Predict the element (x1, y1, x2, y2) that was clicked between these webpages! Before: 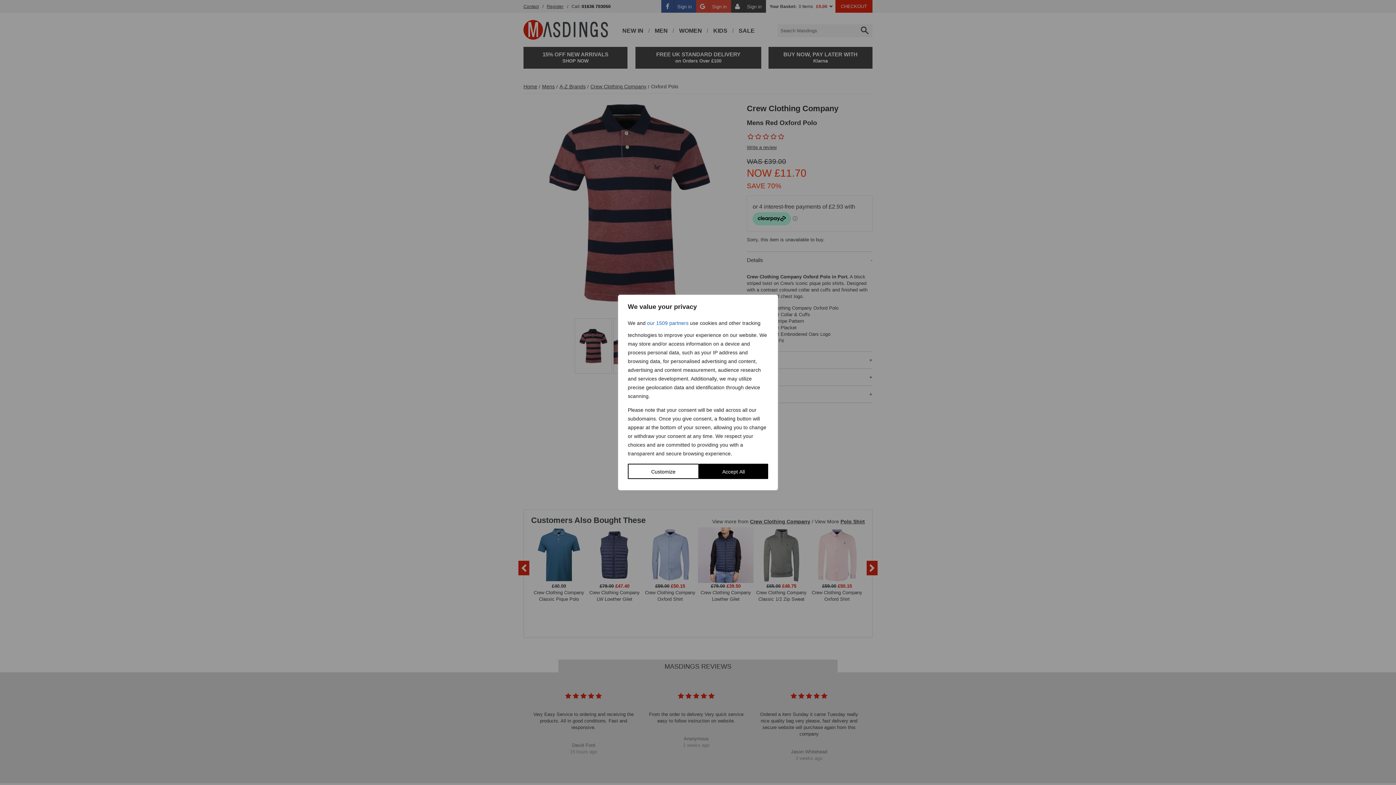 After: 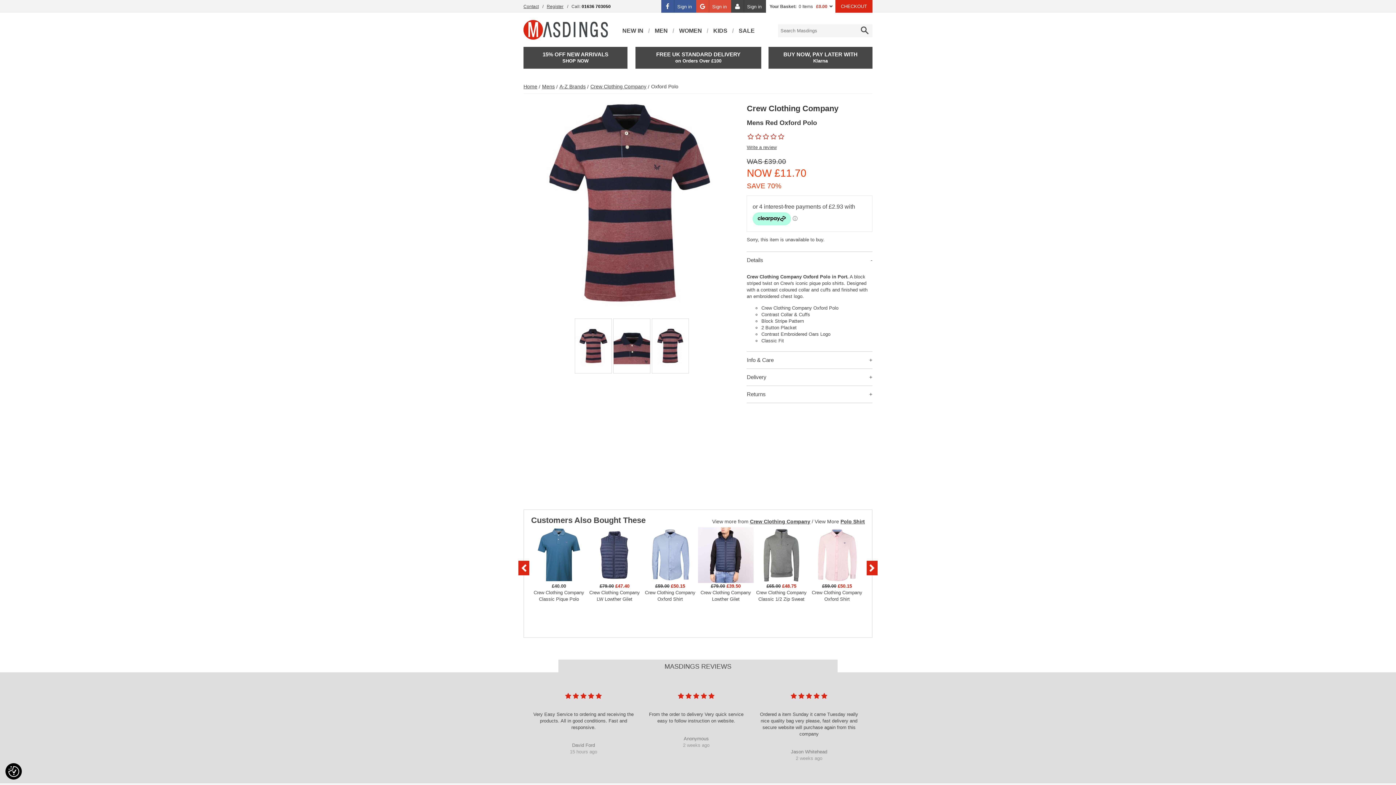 Action: label: Accept All bbox: (699, 464, 768, 479)